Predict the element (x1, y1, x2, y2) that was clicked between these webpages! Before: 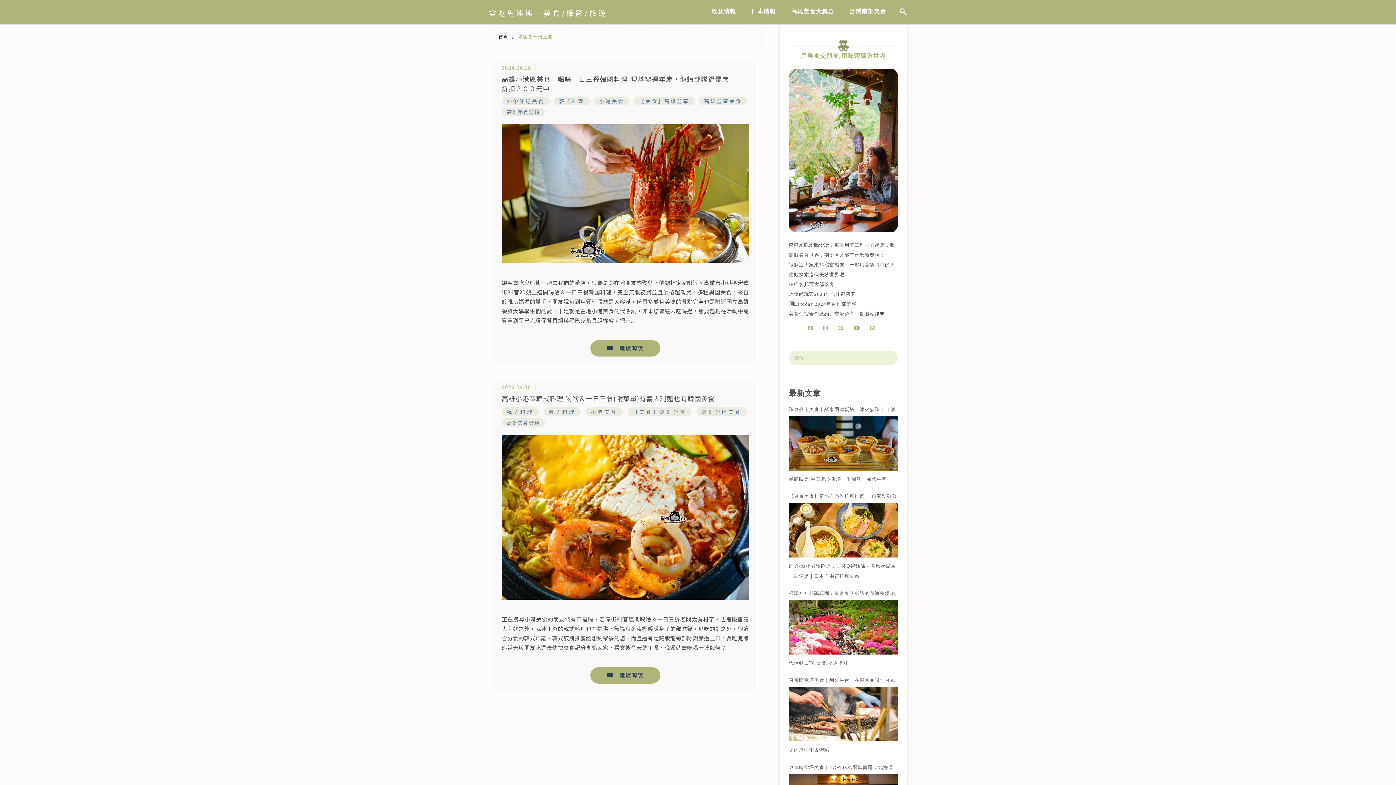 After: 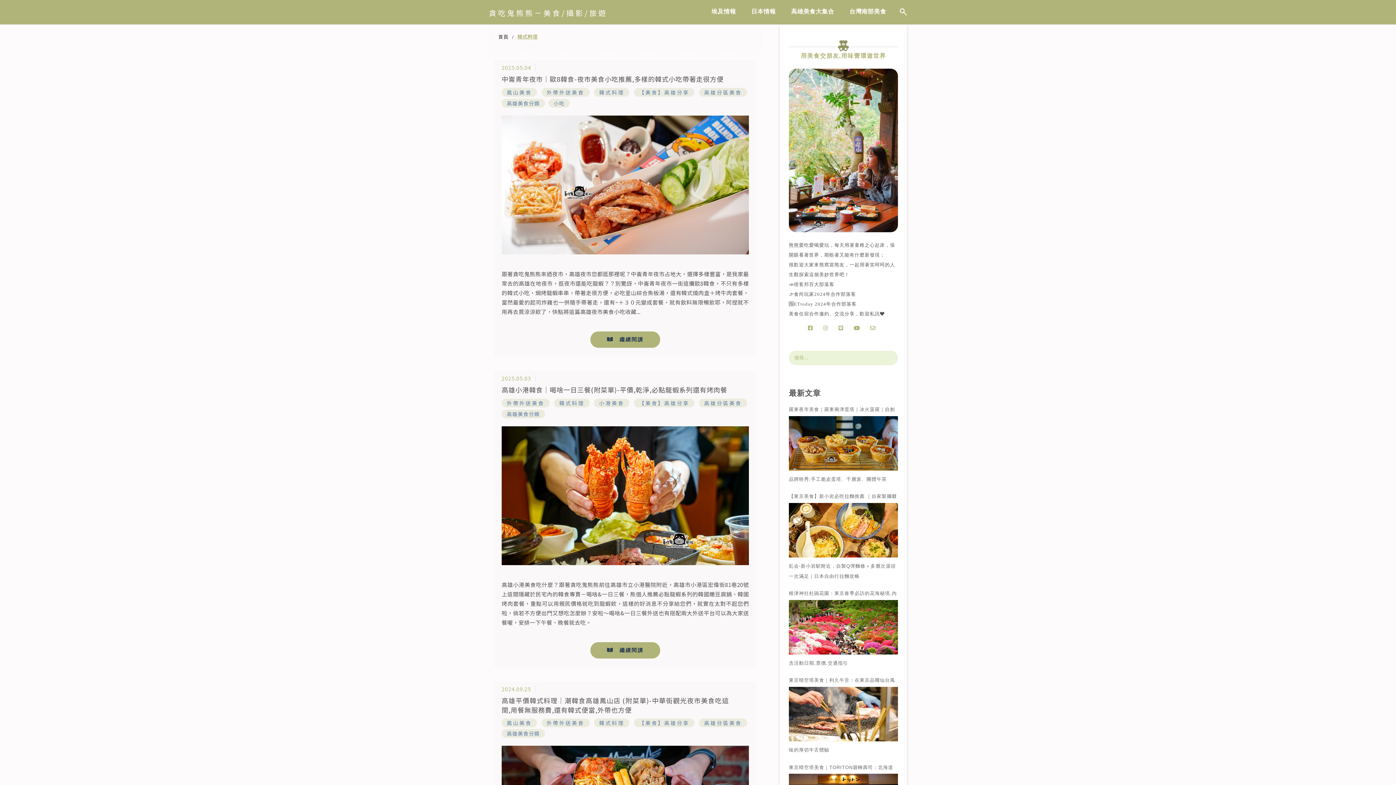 Action: bbox: (501, 407, 538, 416) label: 韓式料理